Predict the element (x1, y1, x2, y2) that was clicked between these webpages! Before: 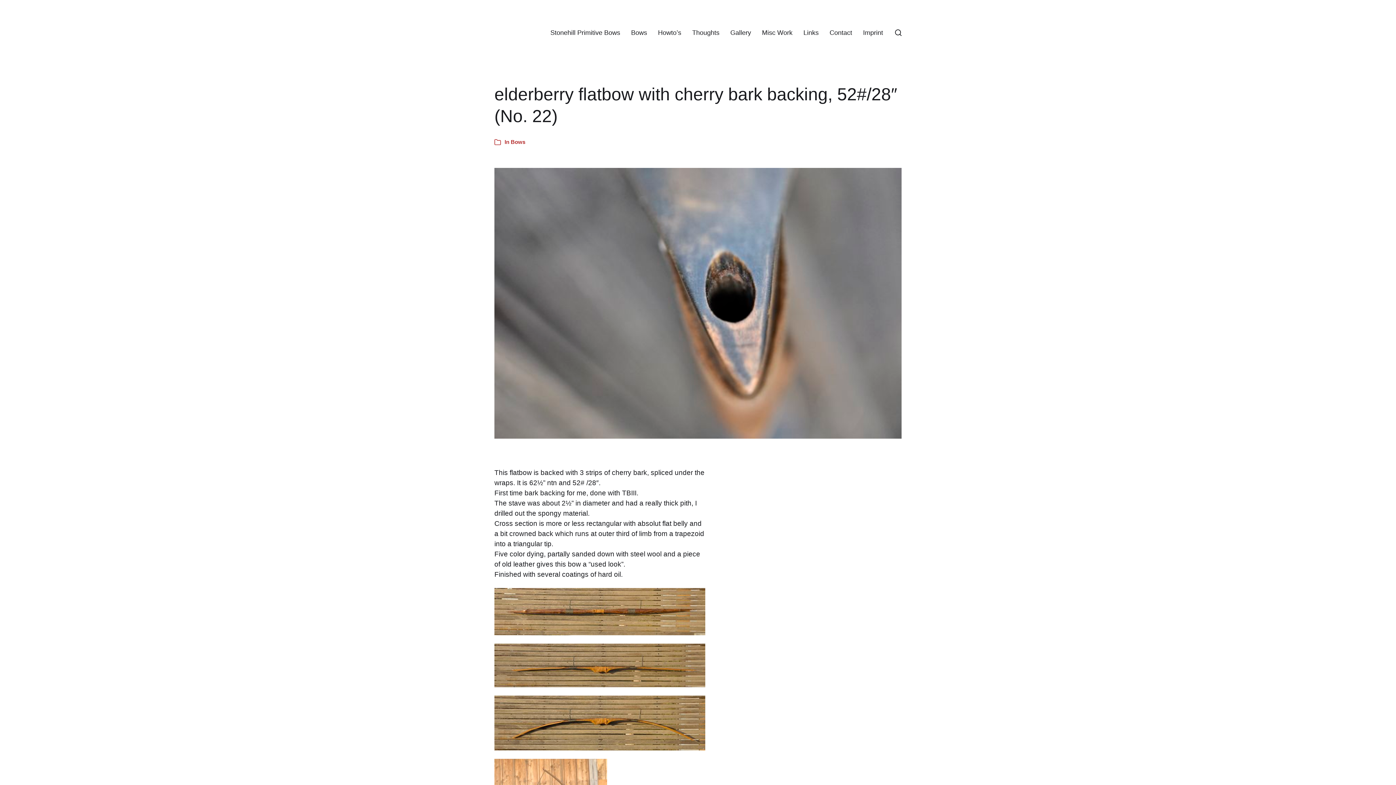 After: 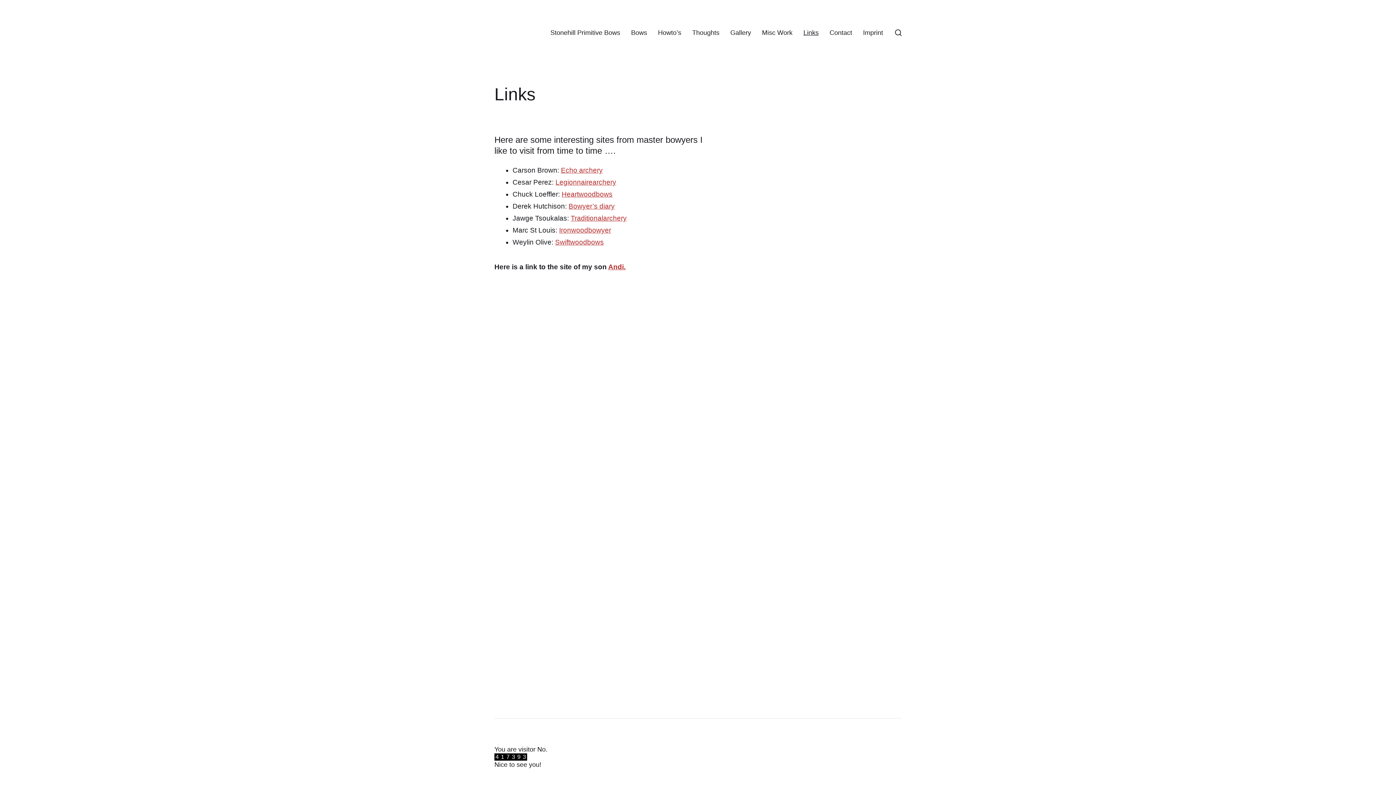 Action: bbox: (803, 29, 818, 36) label: Links